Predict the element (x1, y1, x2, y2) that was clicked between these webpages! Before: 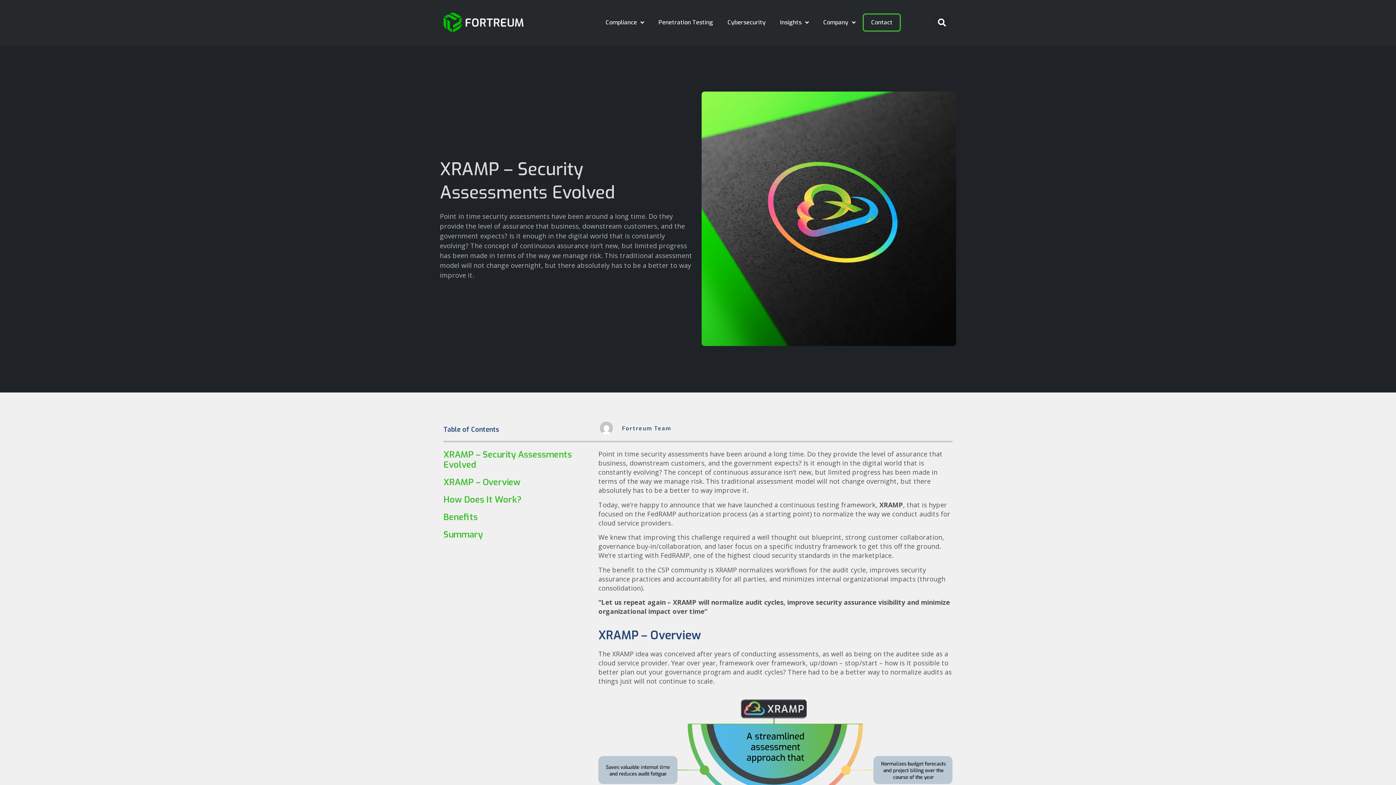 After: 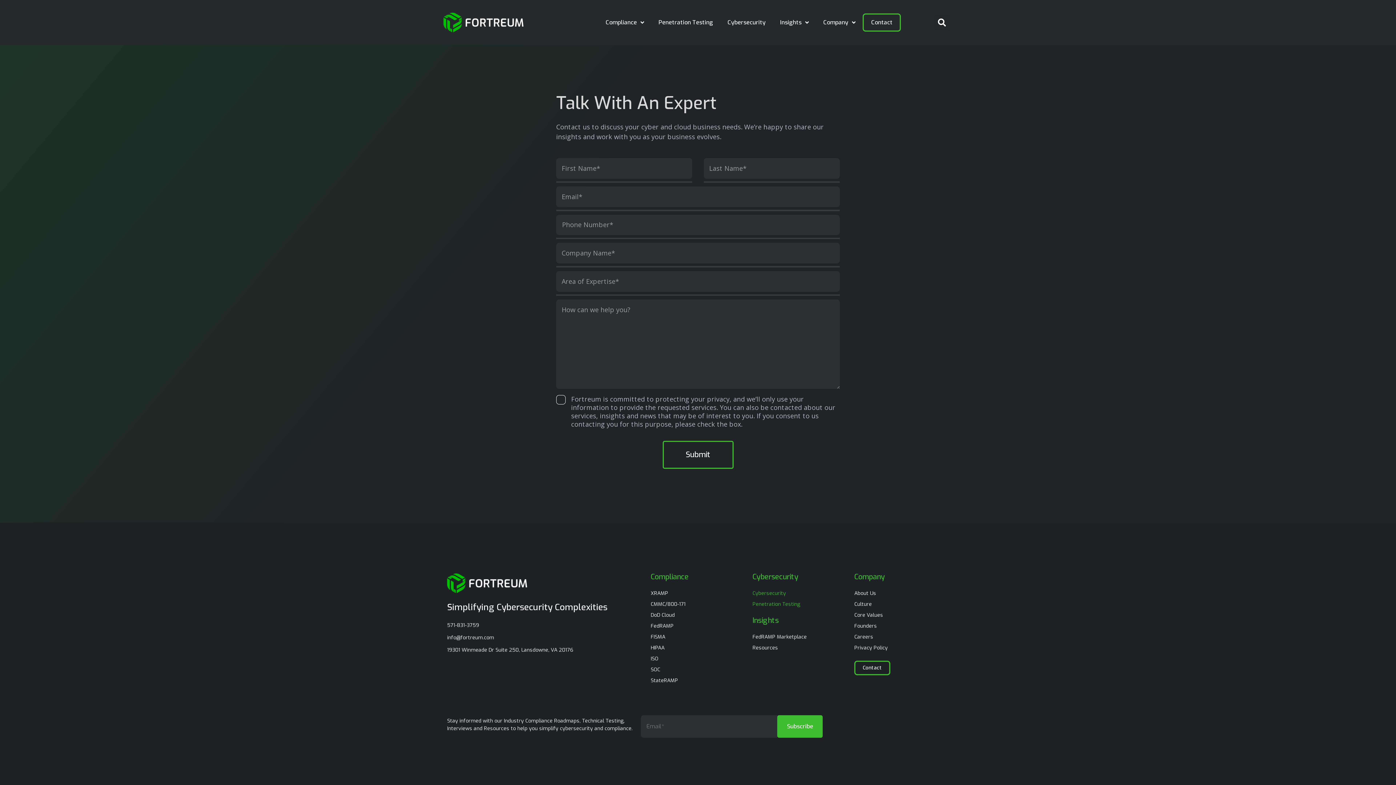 Action: bbox: (864, 14, 900, 30) label: Contact